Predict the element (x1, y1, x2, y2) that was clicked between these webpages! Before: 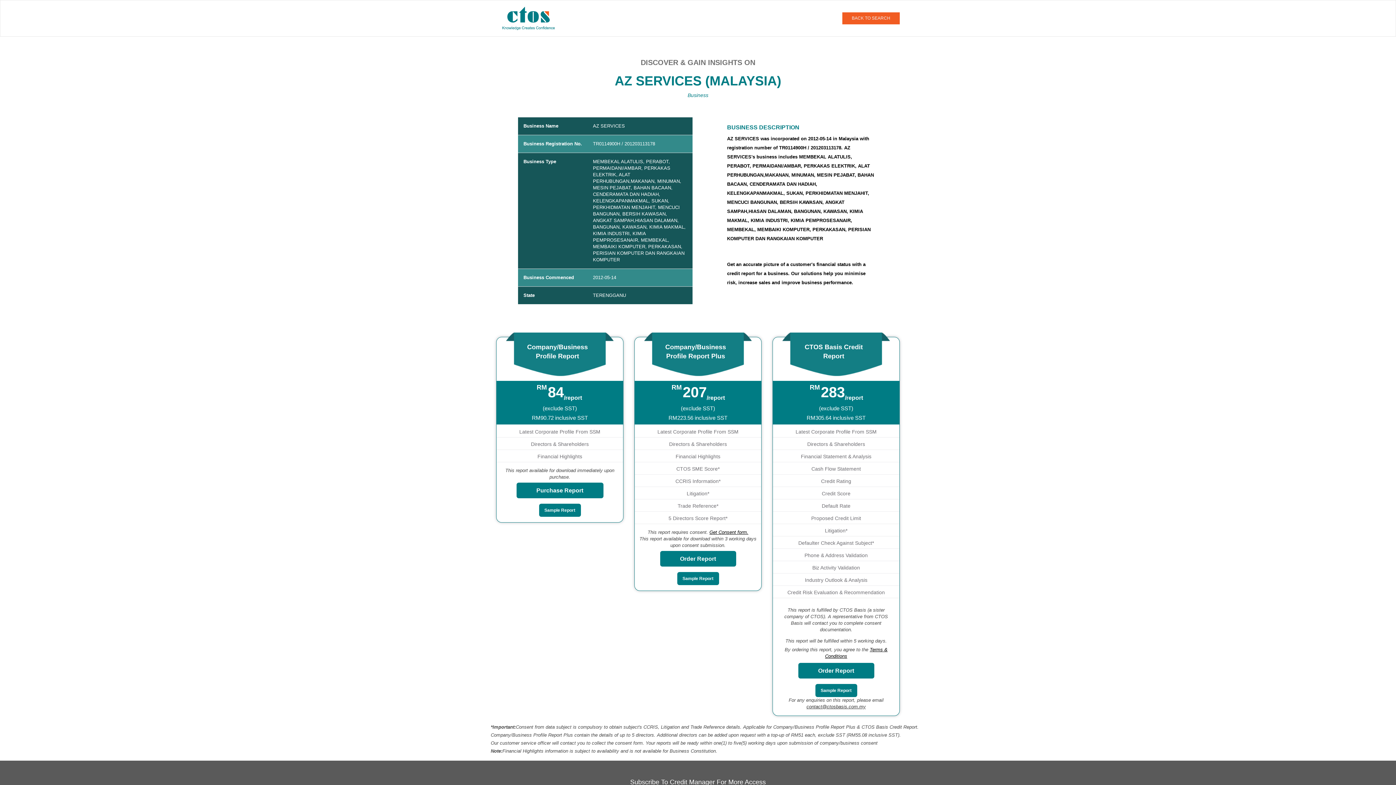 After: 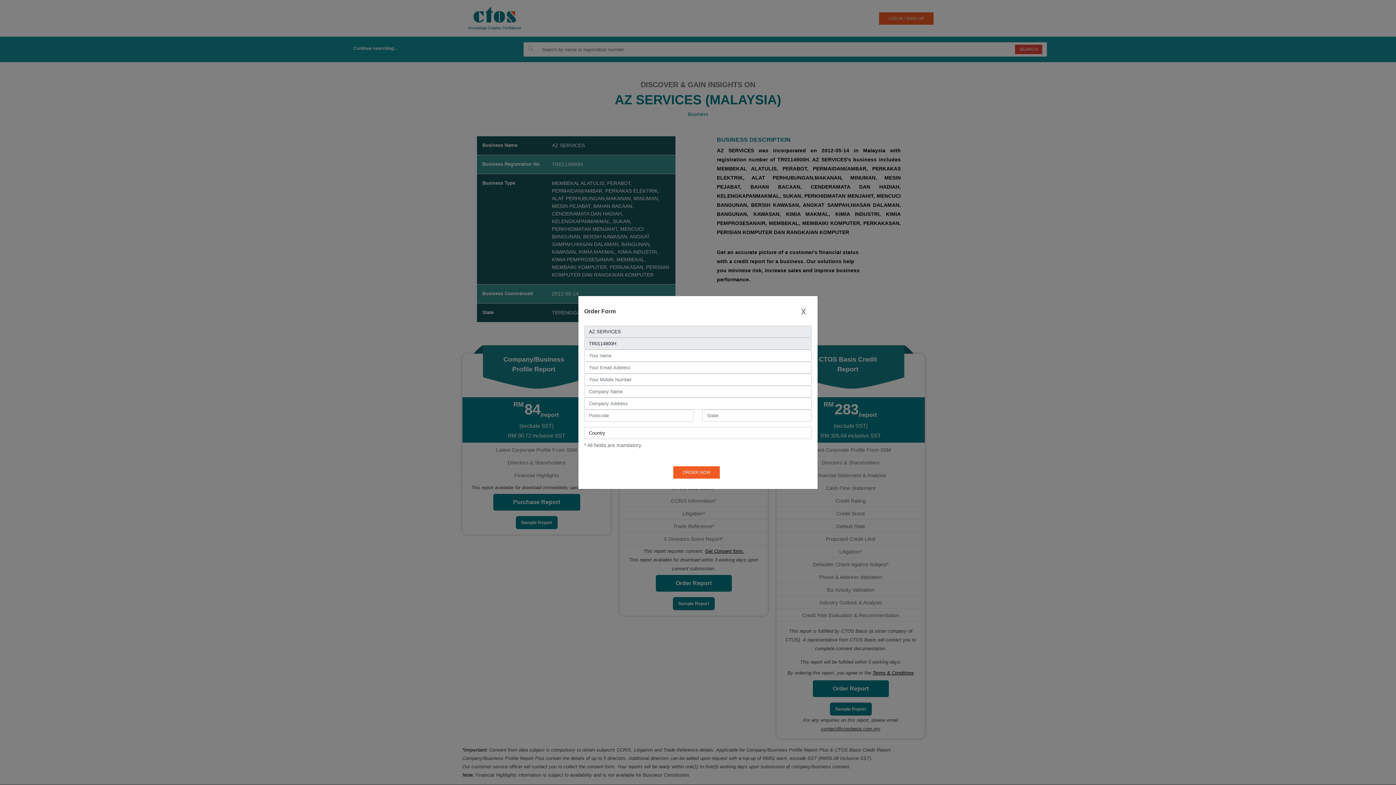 Action: label: Order Report bbox: (798, 663, 874, 678)